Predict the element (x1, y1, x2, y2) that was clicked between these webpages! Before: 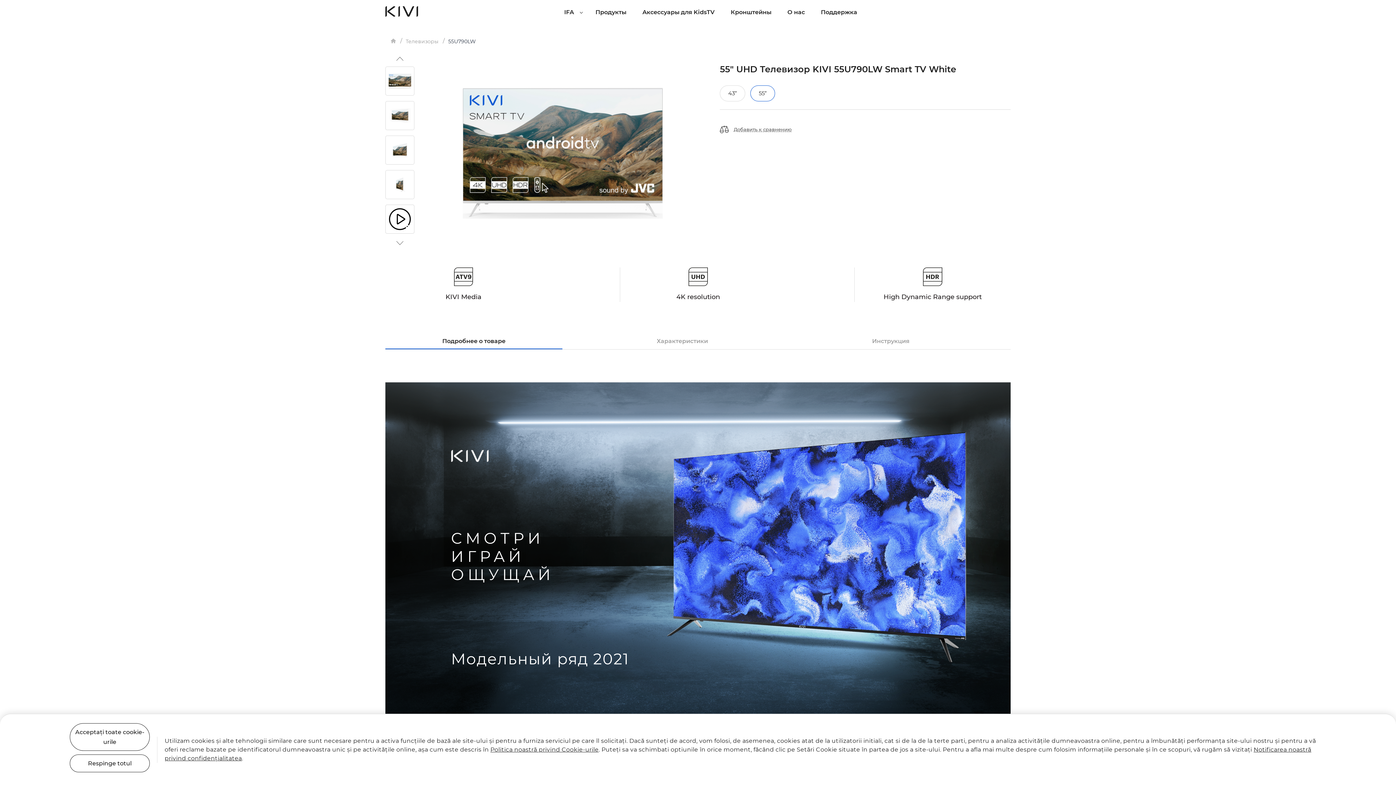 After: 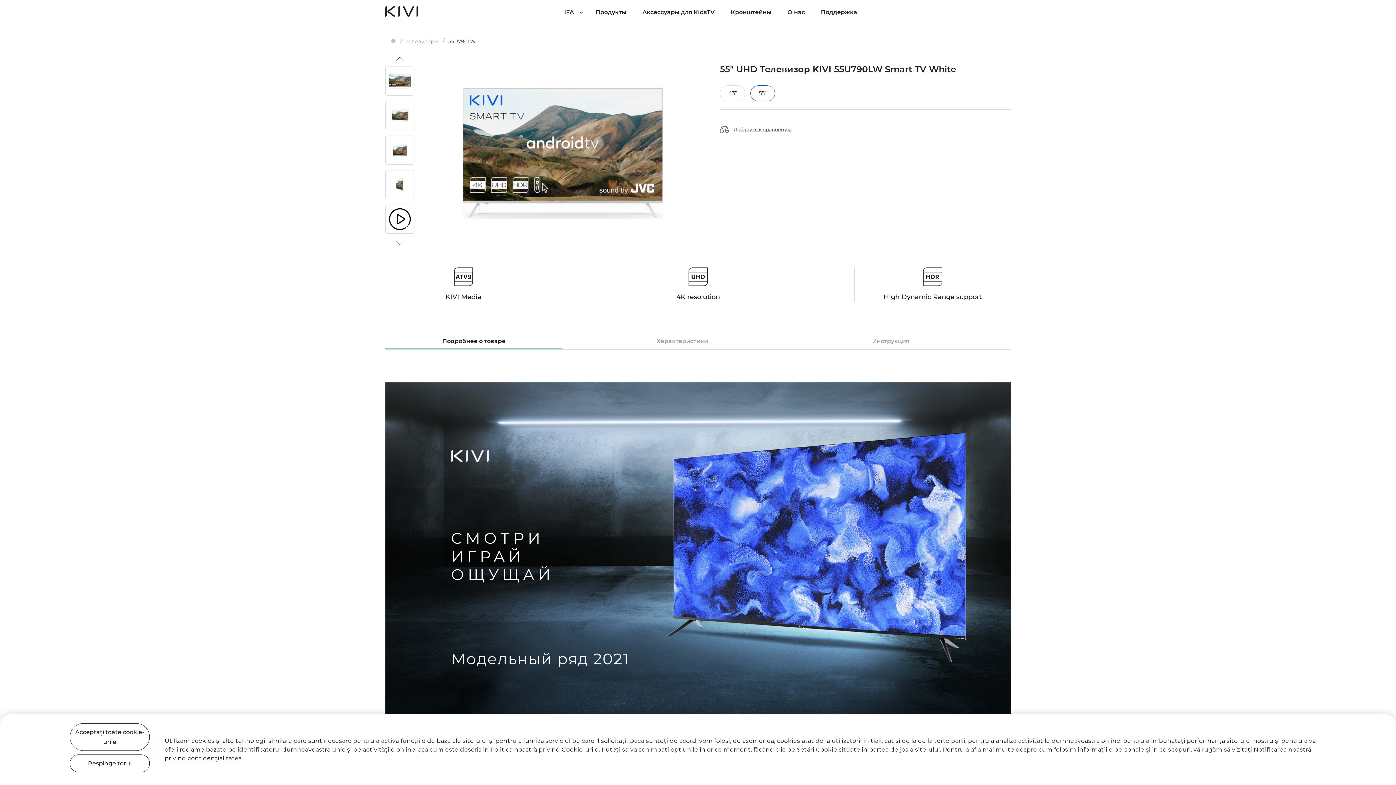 Action: label: 55” bbox: (750, 85, 775, 101)